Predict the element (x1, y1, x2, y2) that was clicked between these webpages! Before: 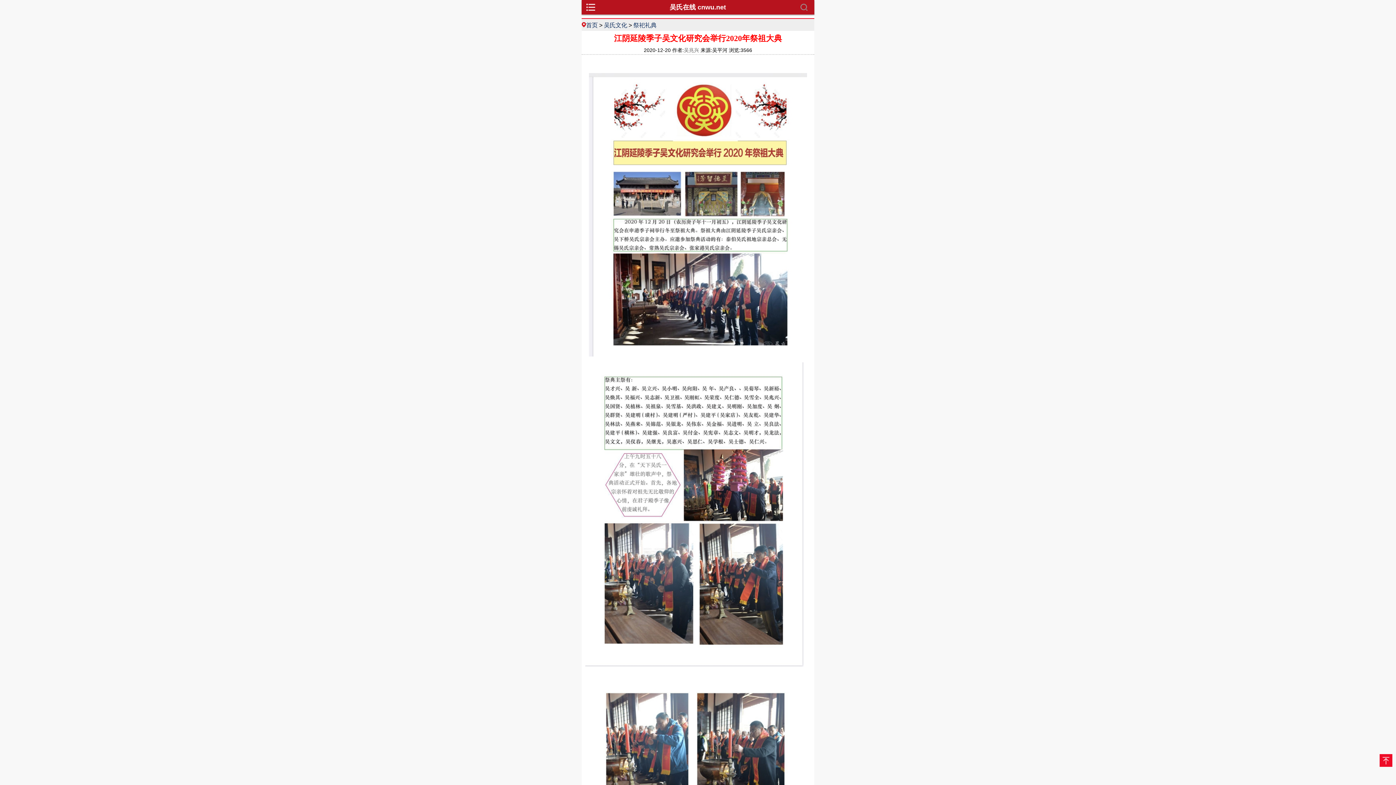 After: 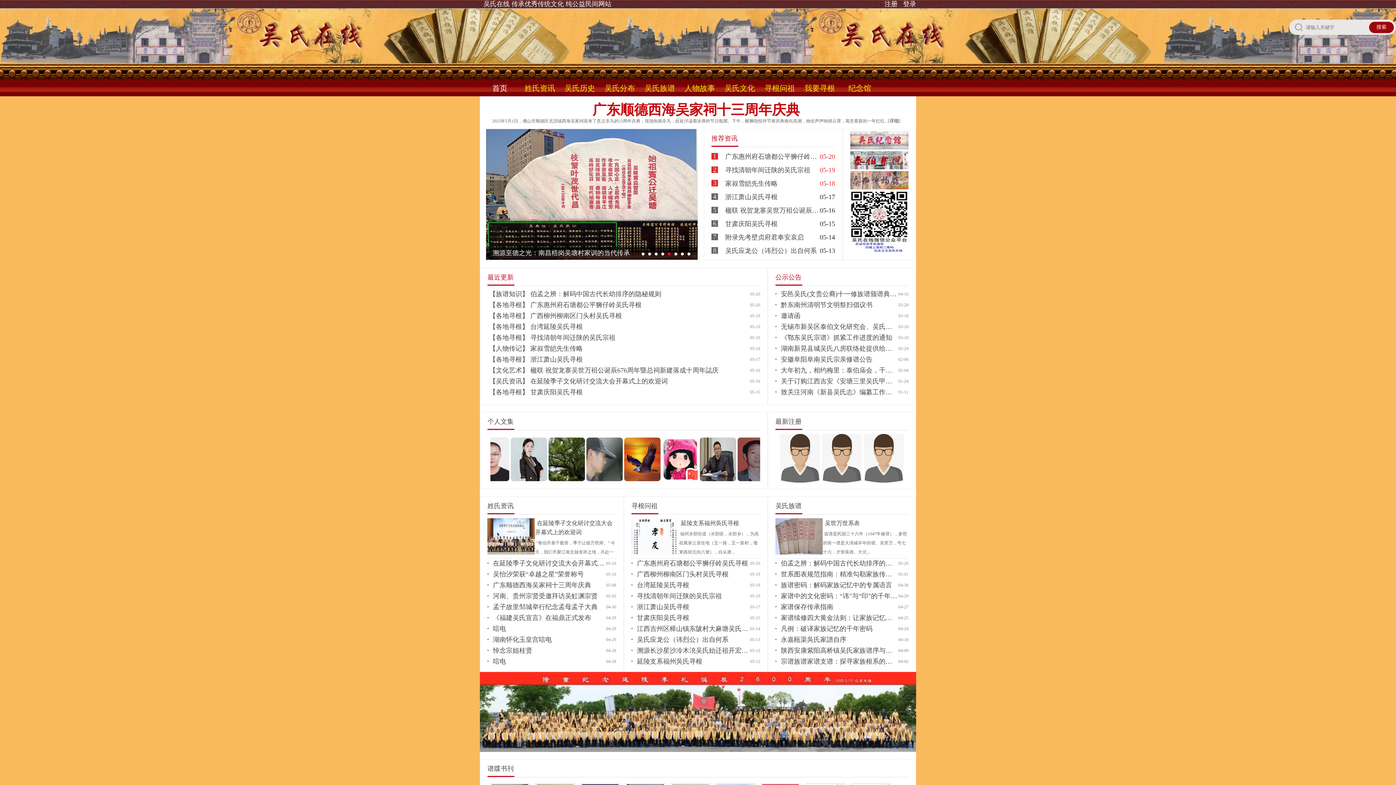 Action: label: 首页 bbox: (586, 21, 597, 28)